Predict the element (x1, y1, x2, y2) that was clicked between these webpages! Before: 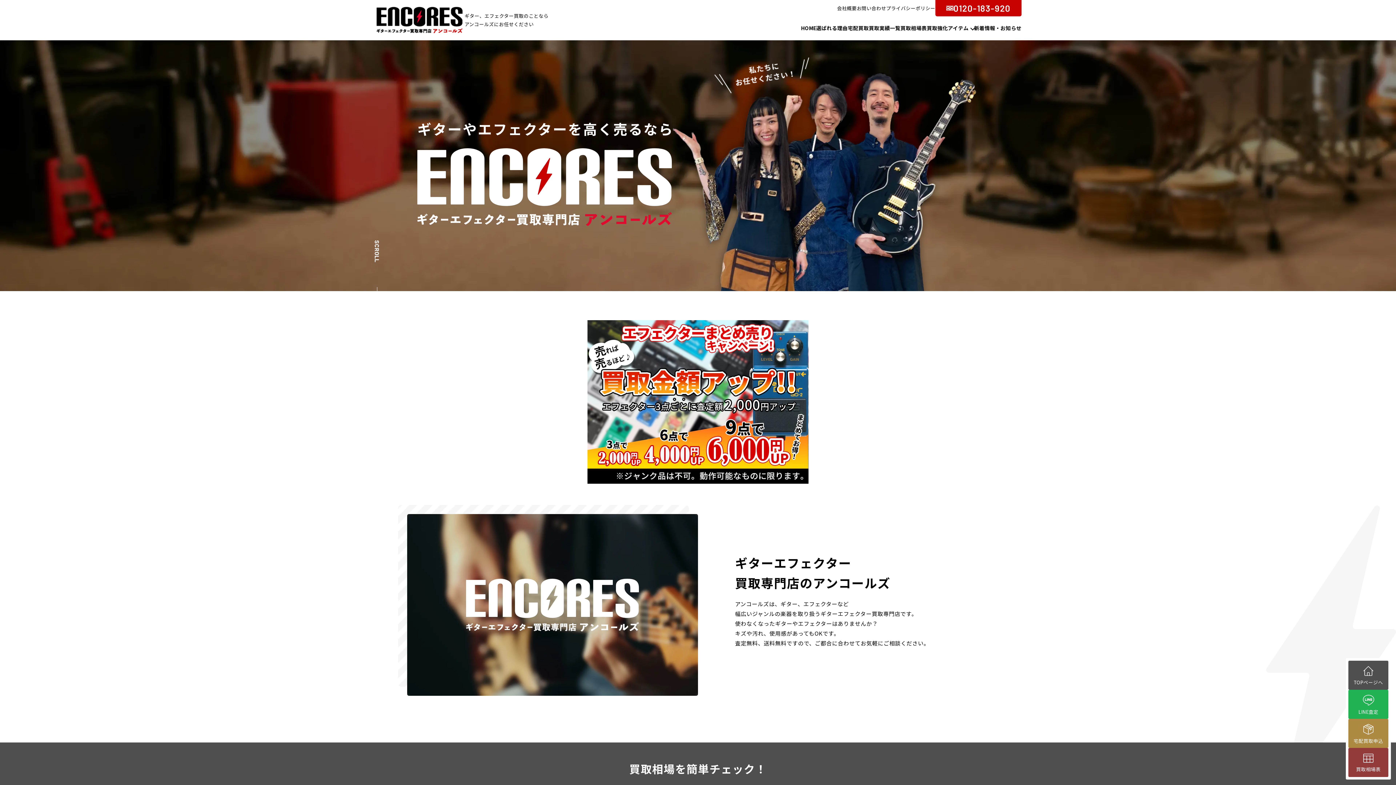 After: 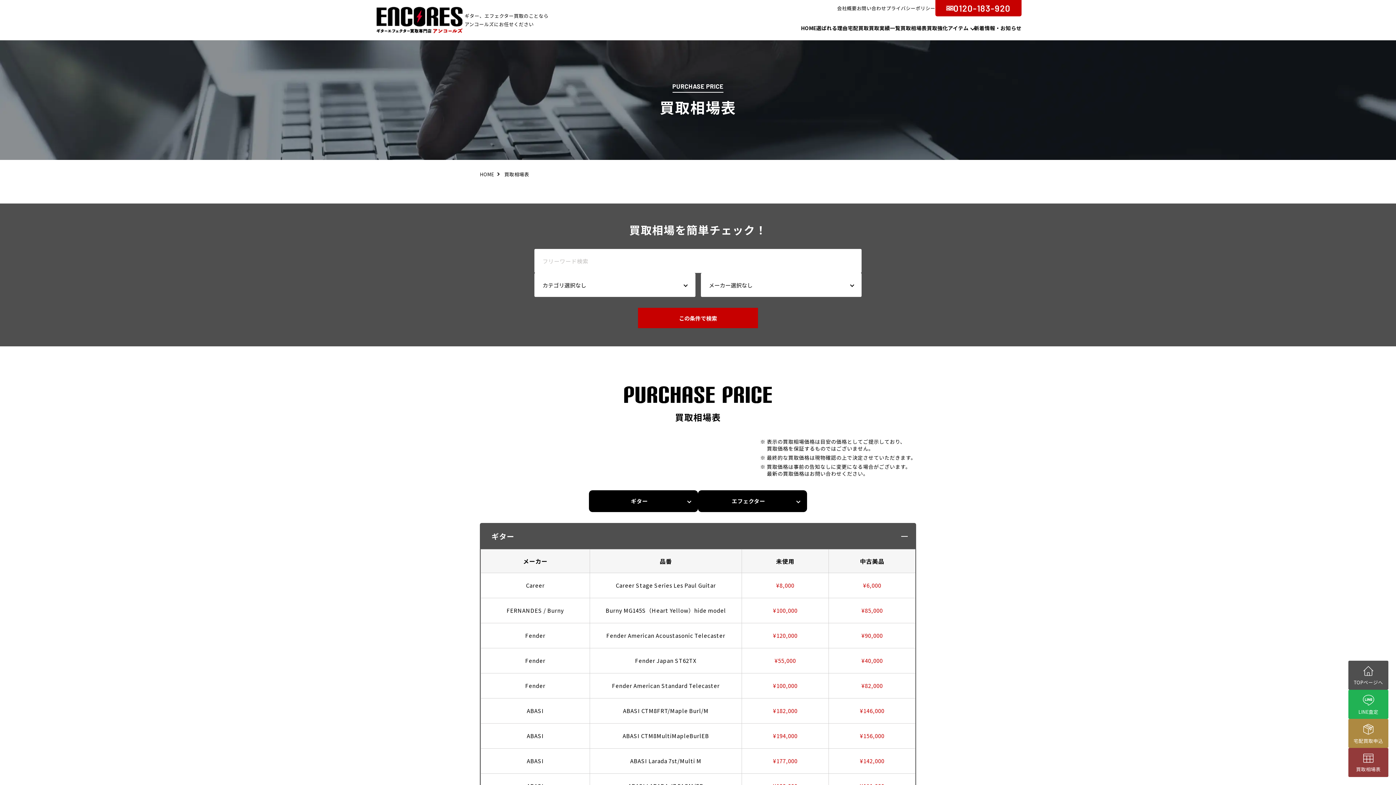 Action: bbox: (900, 16, 927, 40) label: 買取相場表